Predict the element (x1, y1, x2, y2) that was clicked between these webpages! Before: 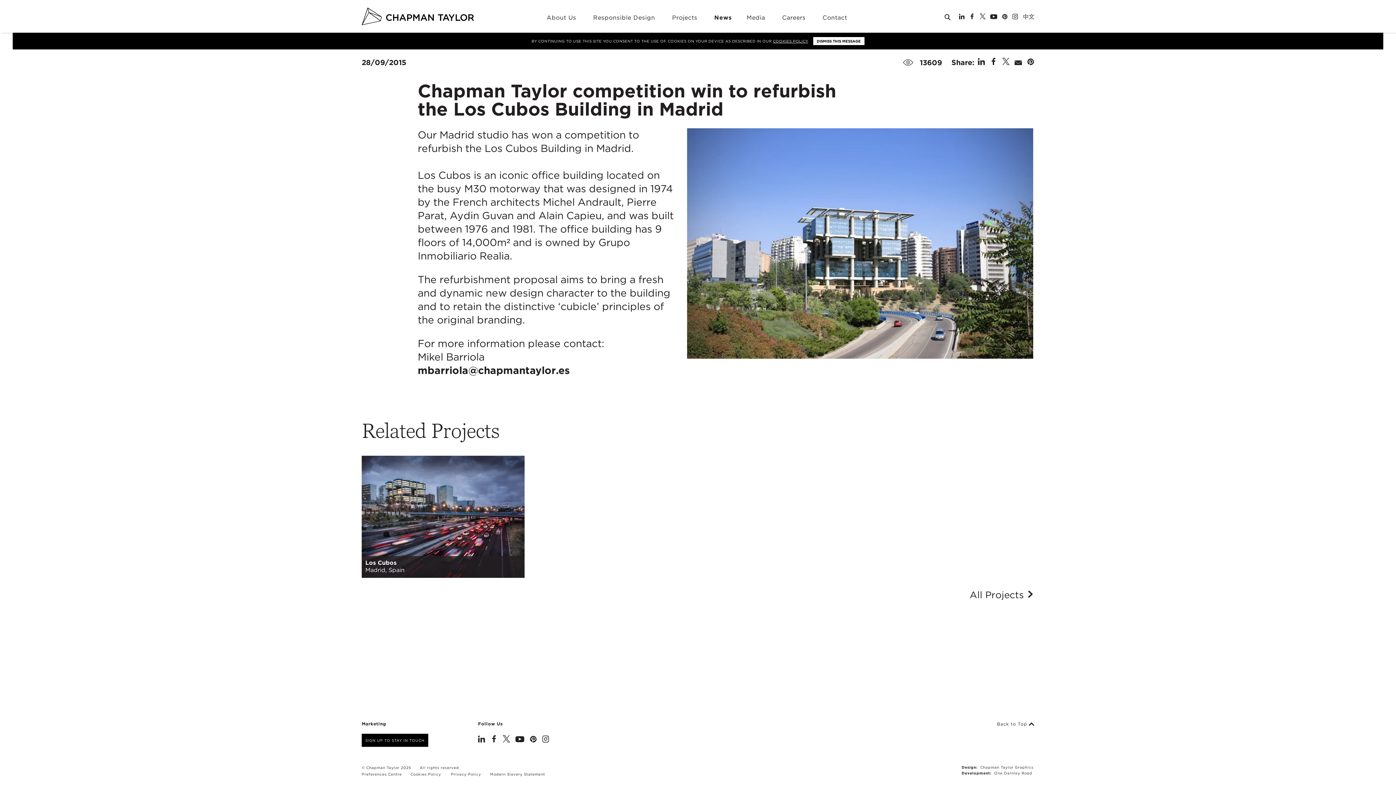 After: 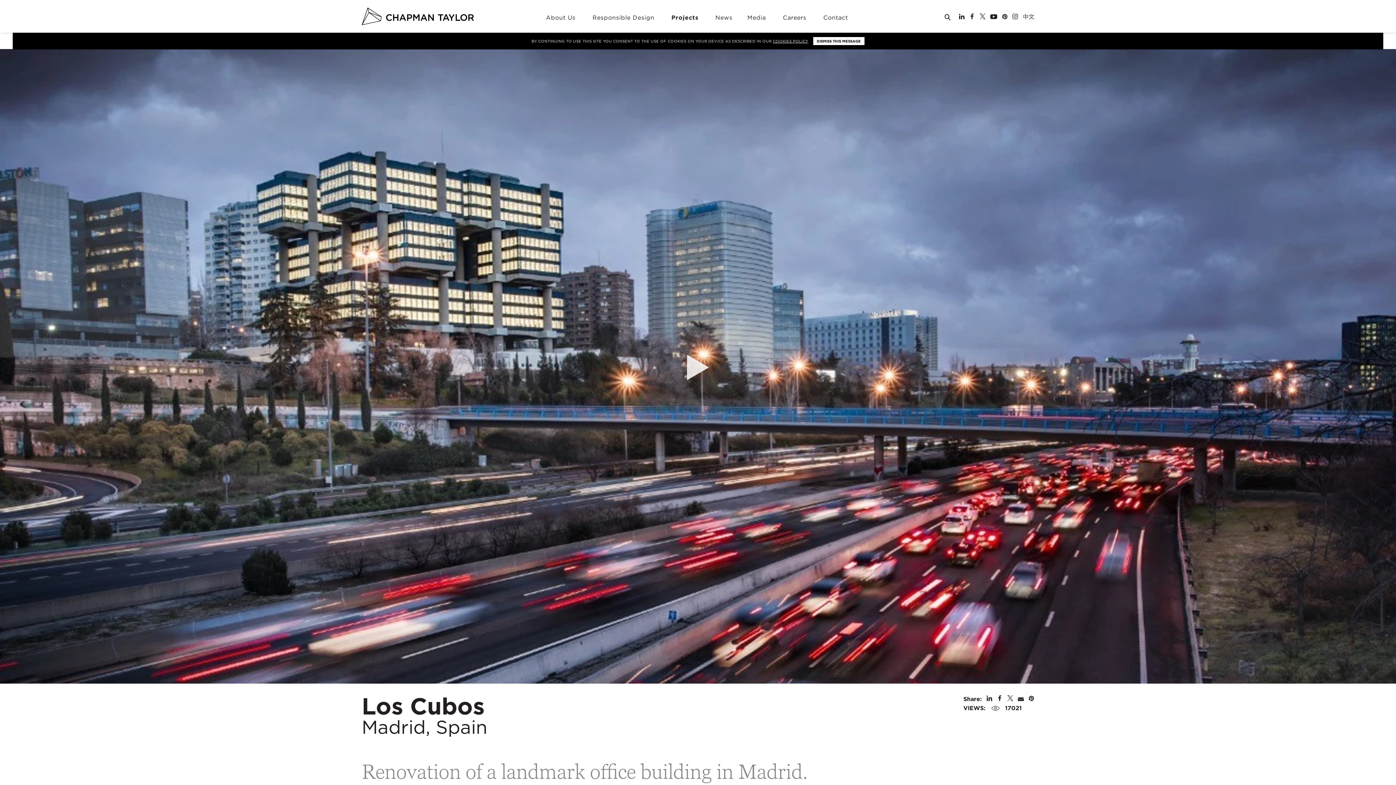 Action: label: Los Cubos
Madrid, Spain bbox: (361, 455, 524, 578)